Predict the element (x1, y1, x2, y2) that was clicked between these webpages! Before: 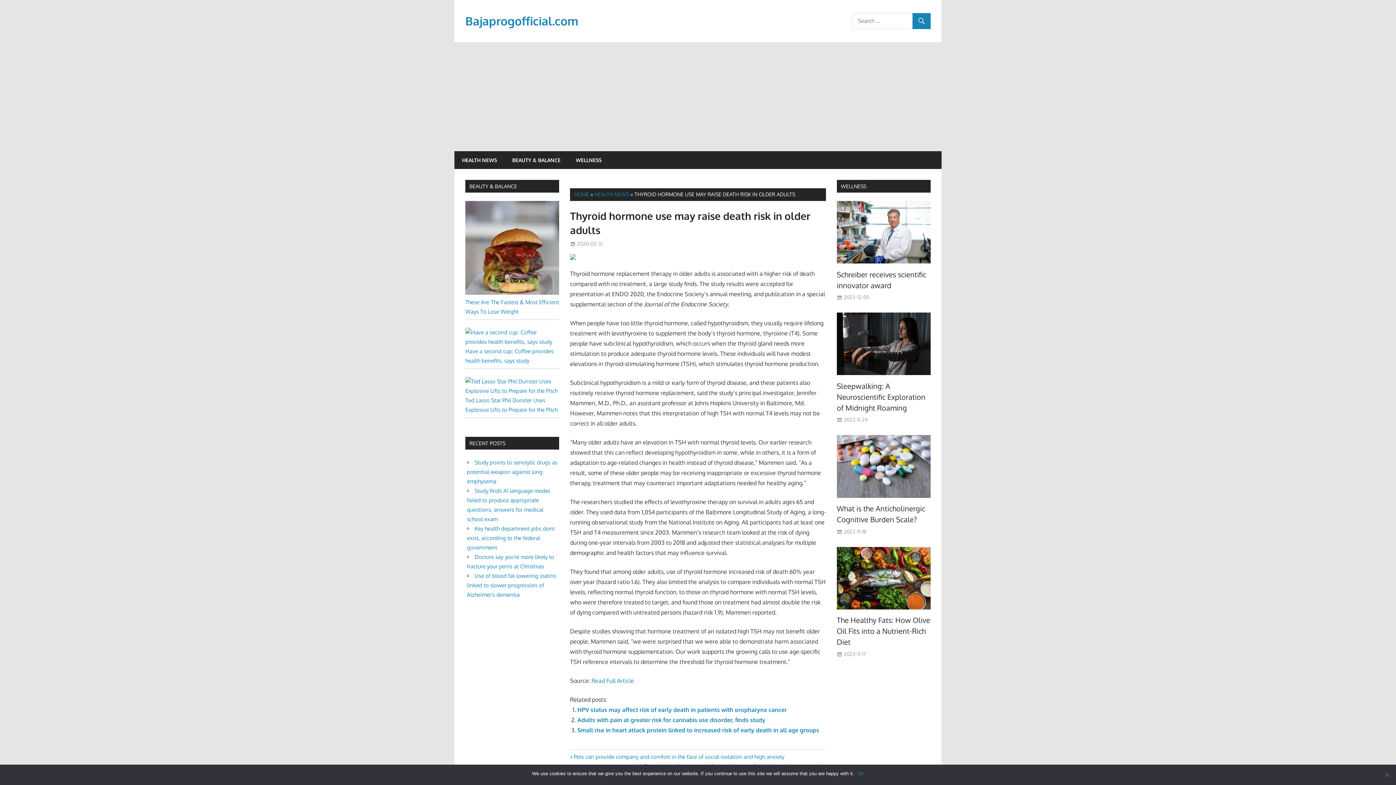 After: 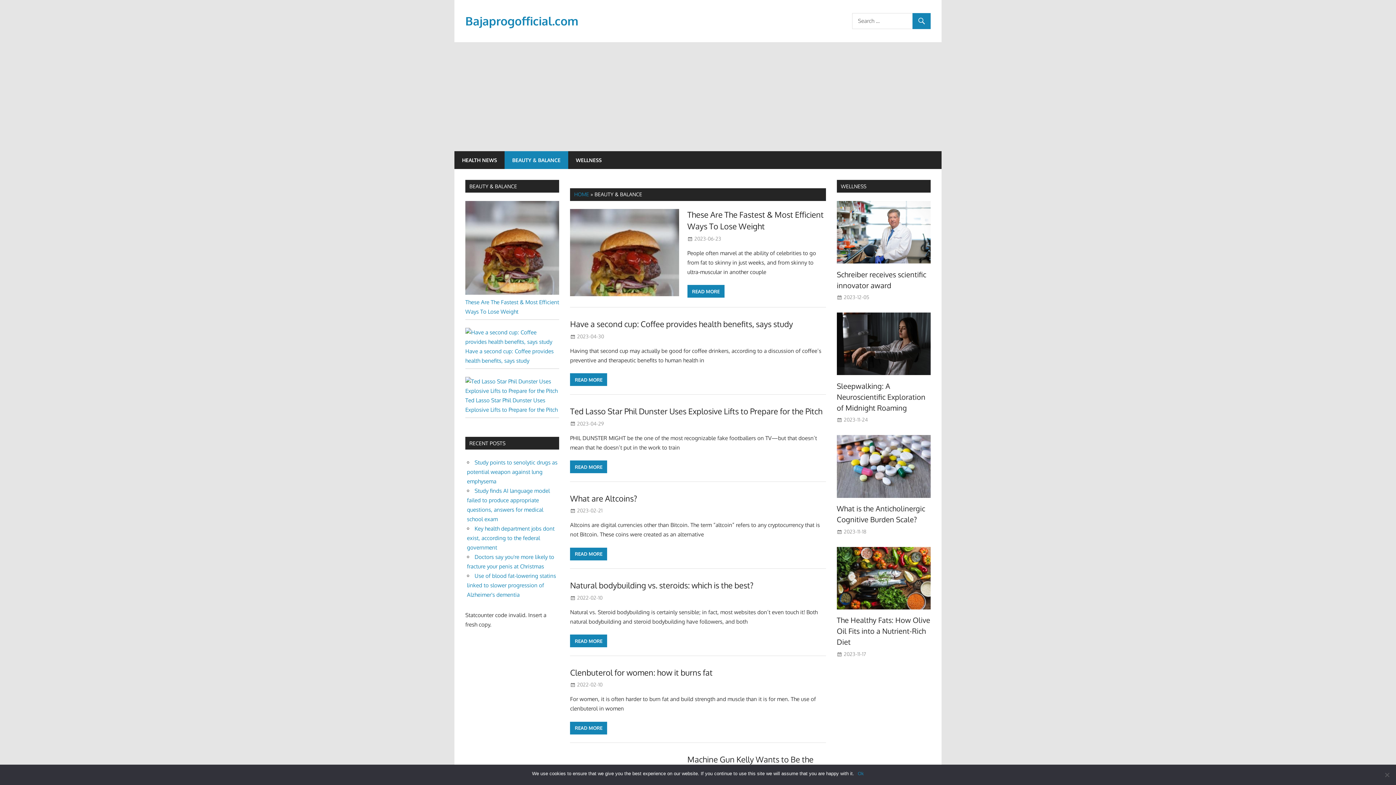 Action: bbox: (504, 151, 568, 169) label: BEAUTY & BALANCE